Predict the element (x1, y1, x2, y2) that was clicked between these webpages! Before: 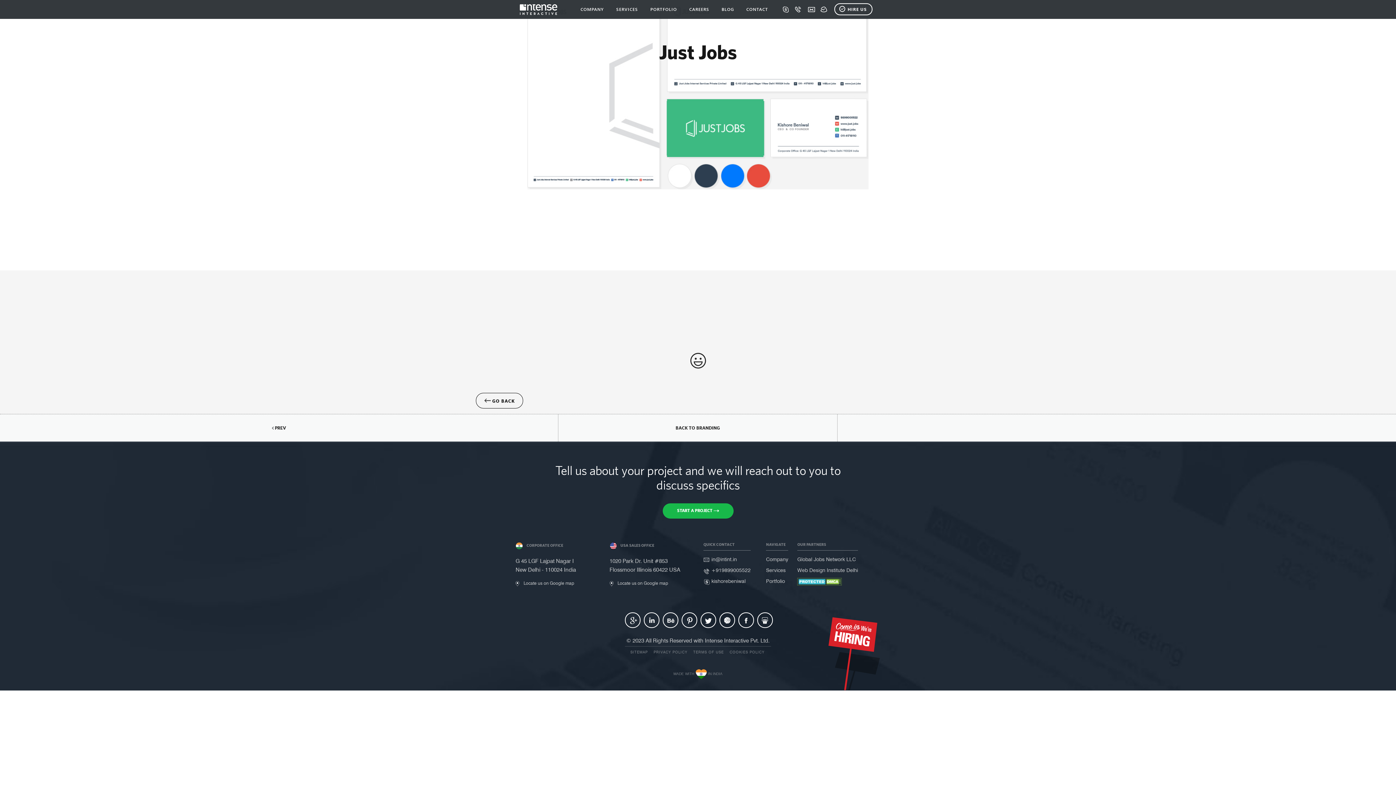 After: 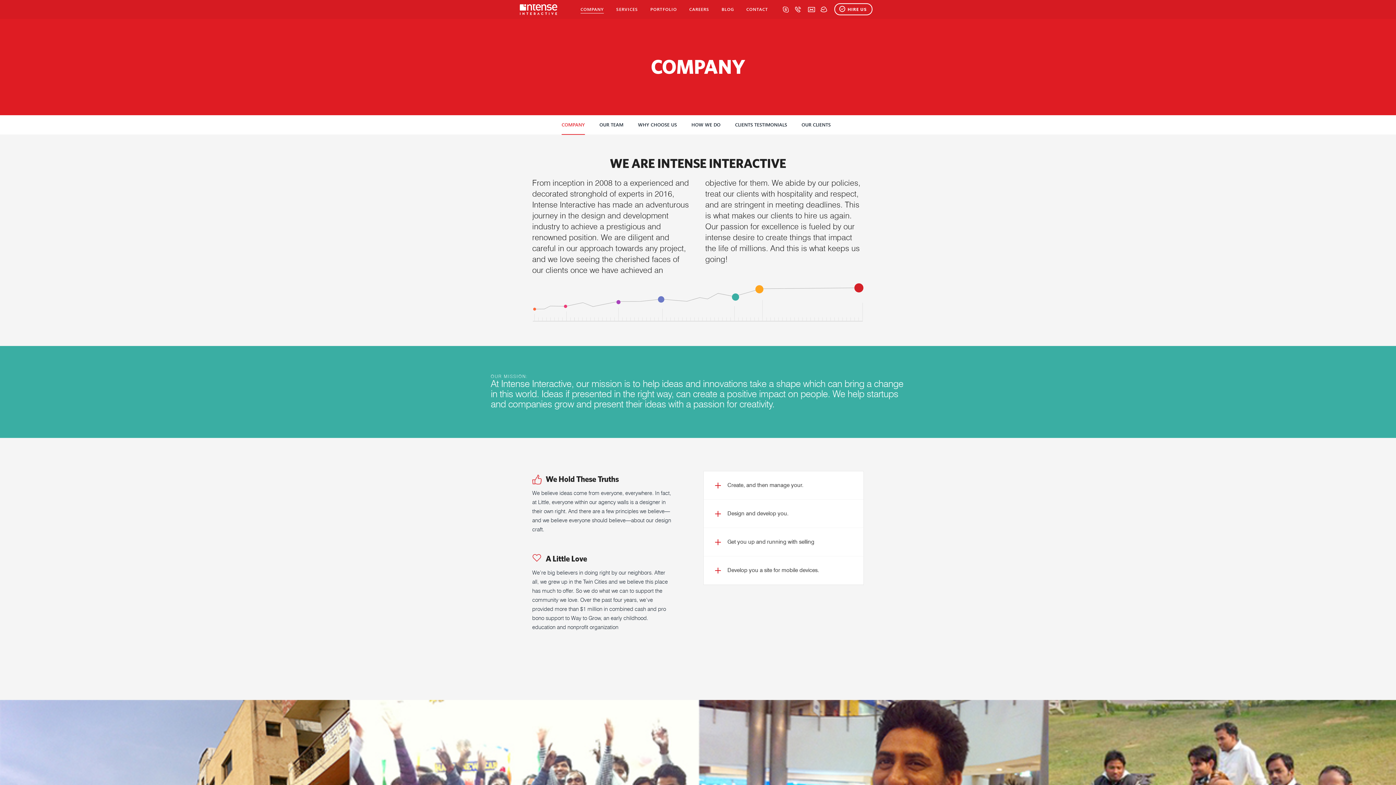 Action: label: Company bbox: (766, 556, 788, 562)